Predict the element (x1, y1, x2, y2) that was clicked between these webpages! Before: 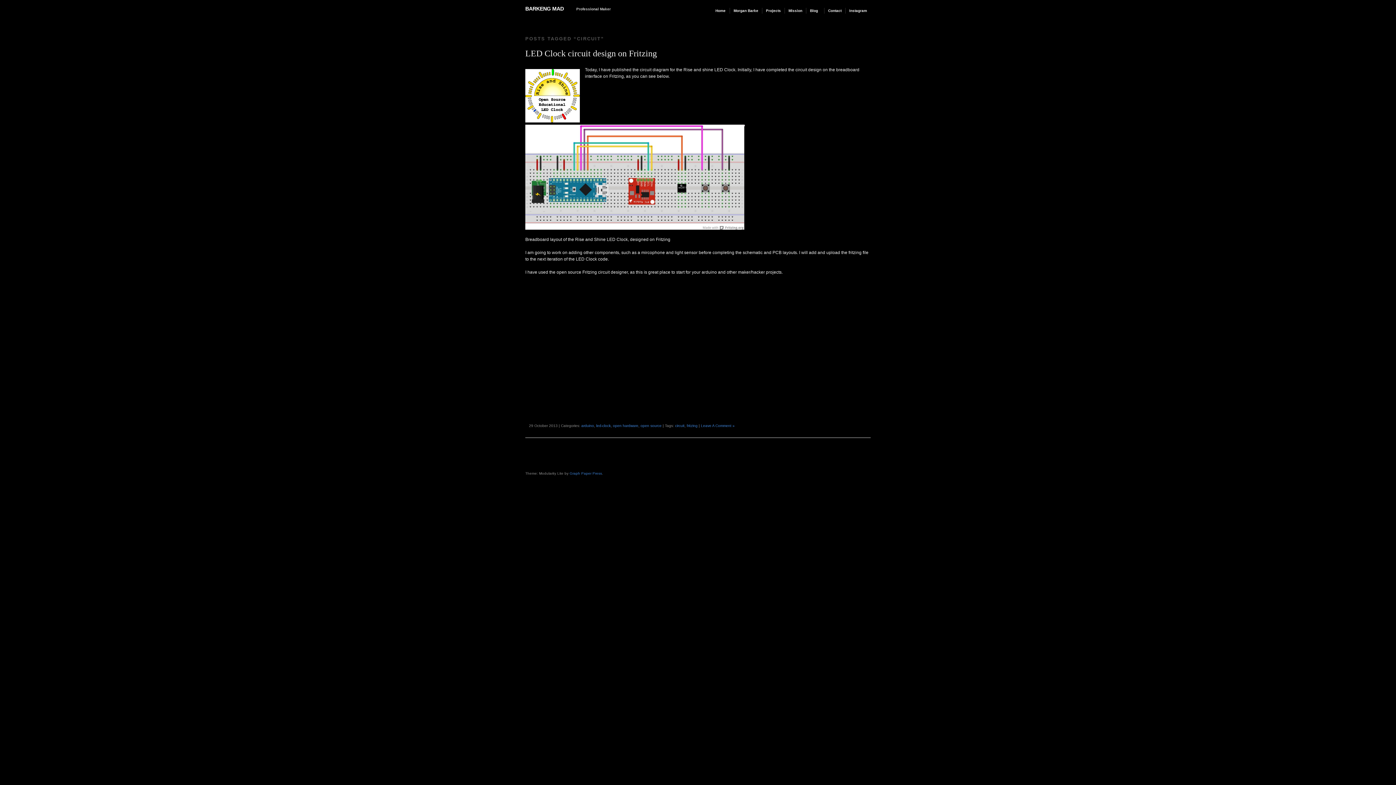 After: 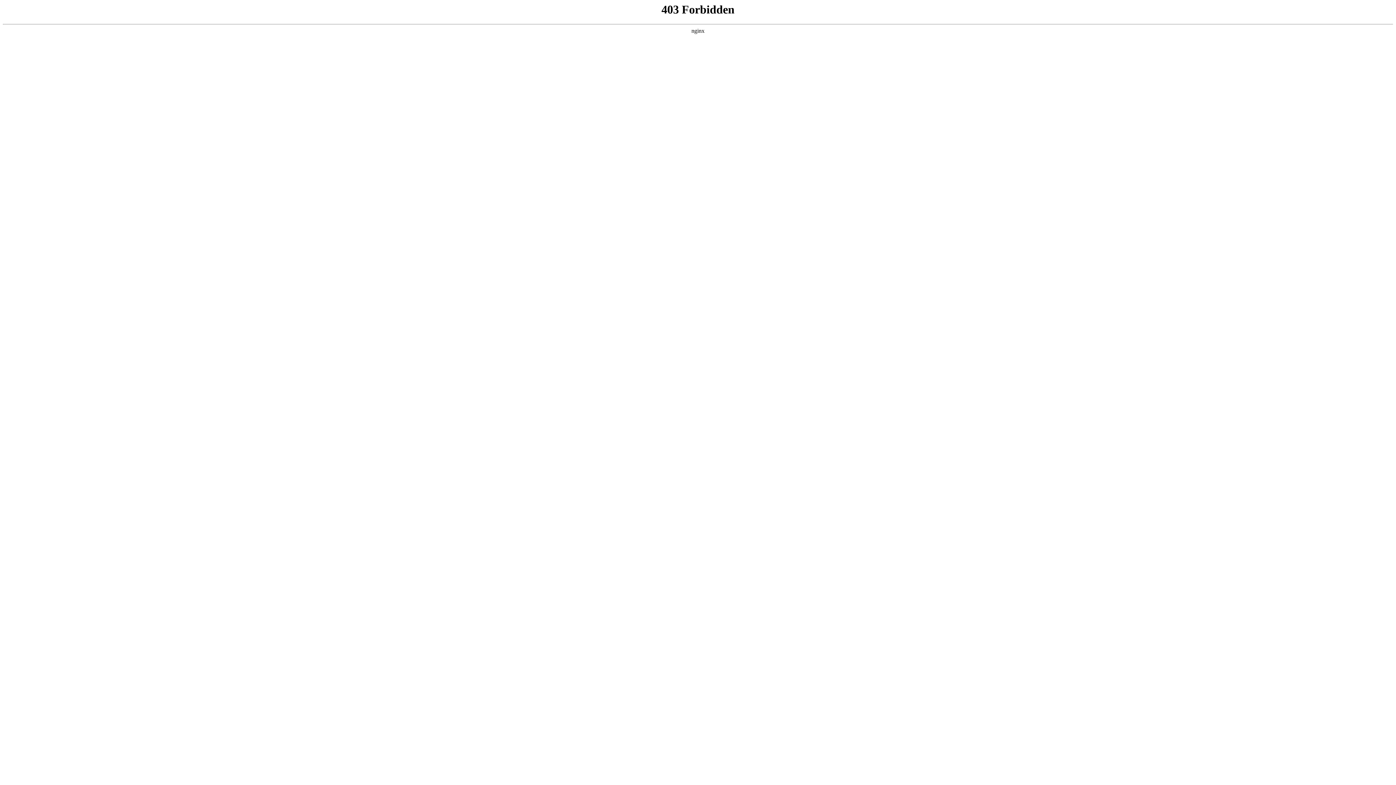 Action: label: Graph Paper Press bbox: (569, 471, 602, 475)